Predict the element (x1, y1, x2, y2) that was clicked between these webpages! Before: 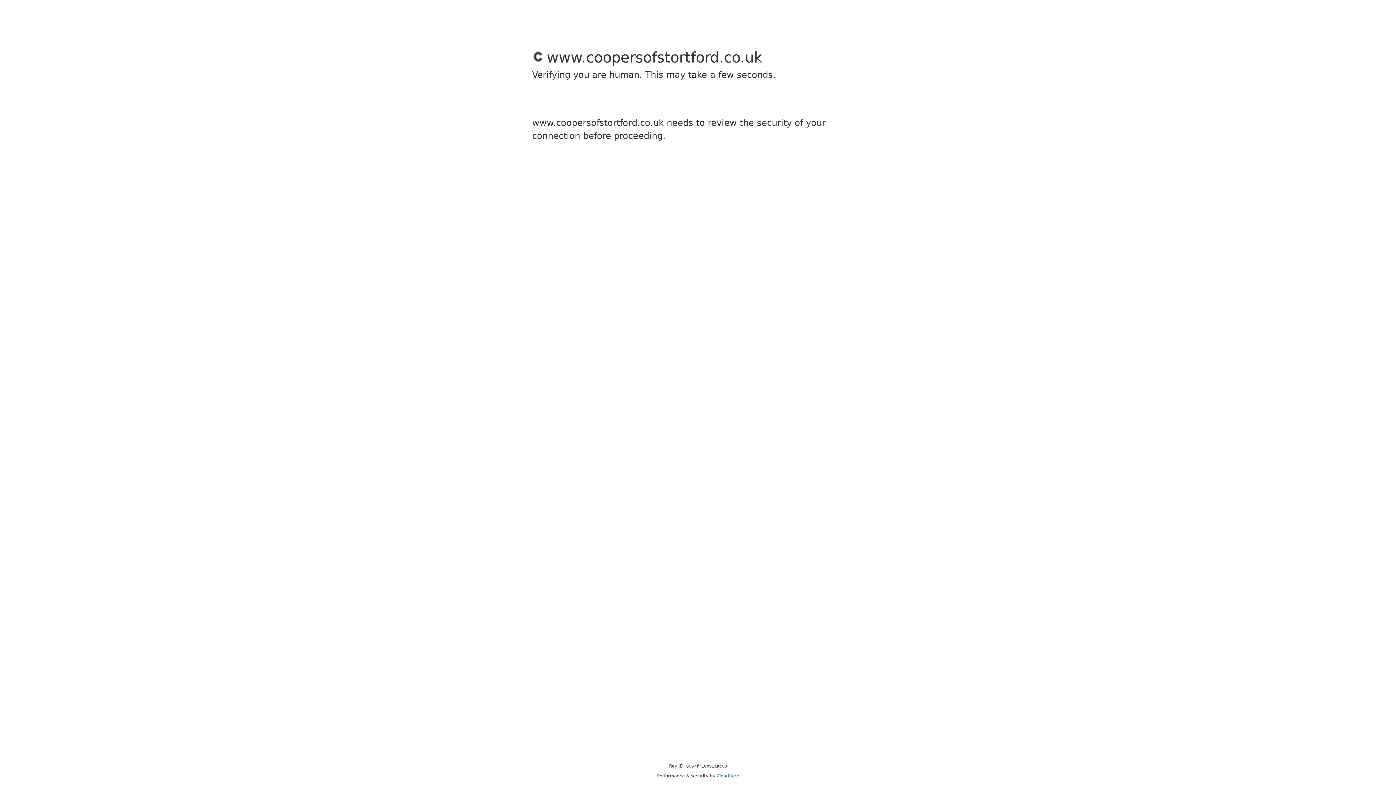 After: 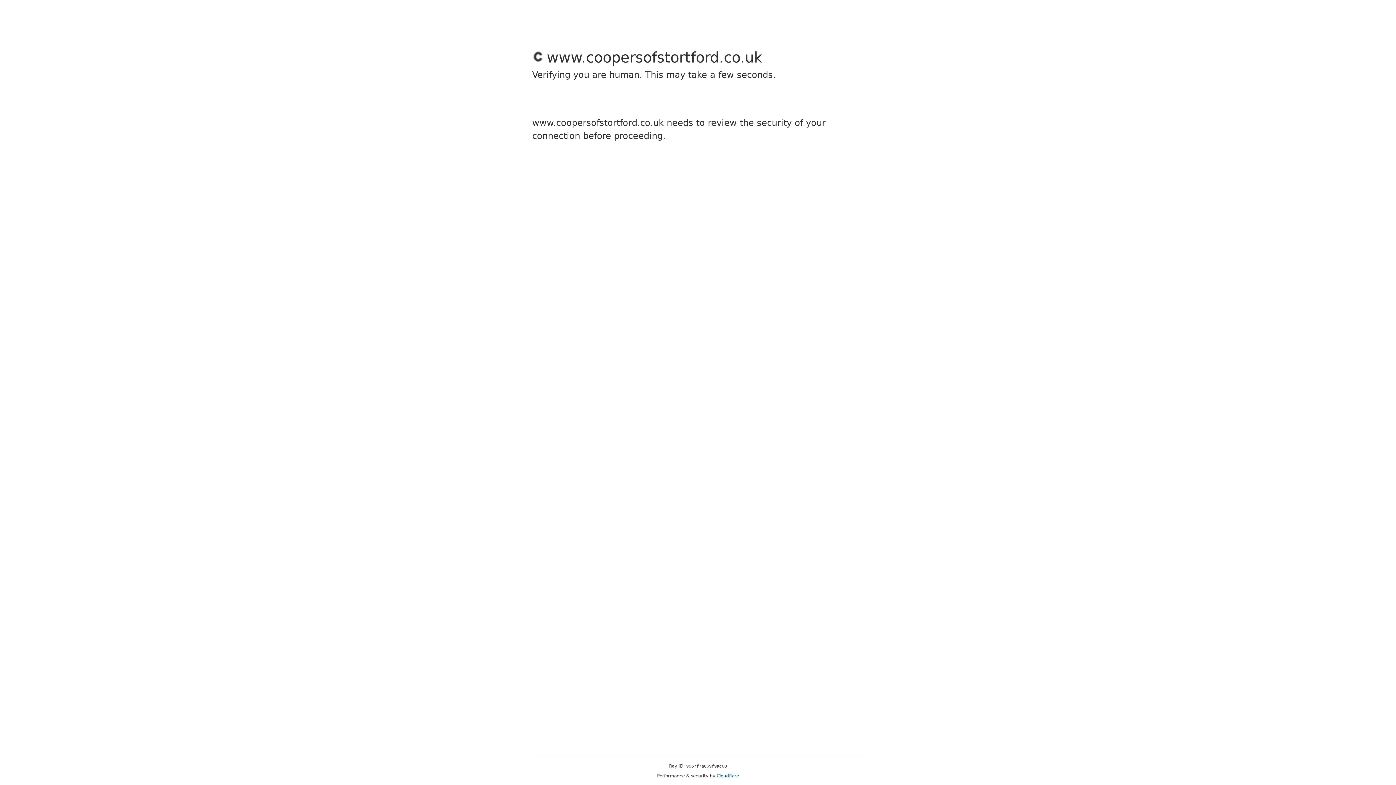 Action: label: Cloudflare bbox: (716, 773, 739, 778)